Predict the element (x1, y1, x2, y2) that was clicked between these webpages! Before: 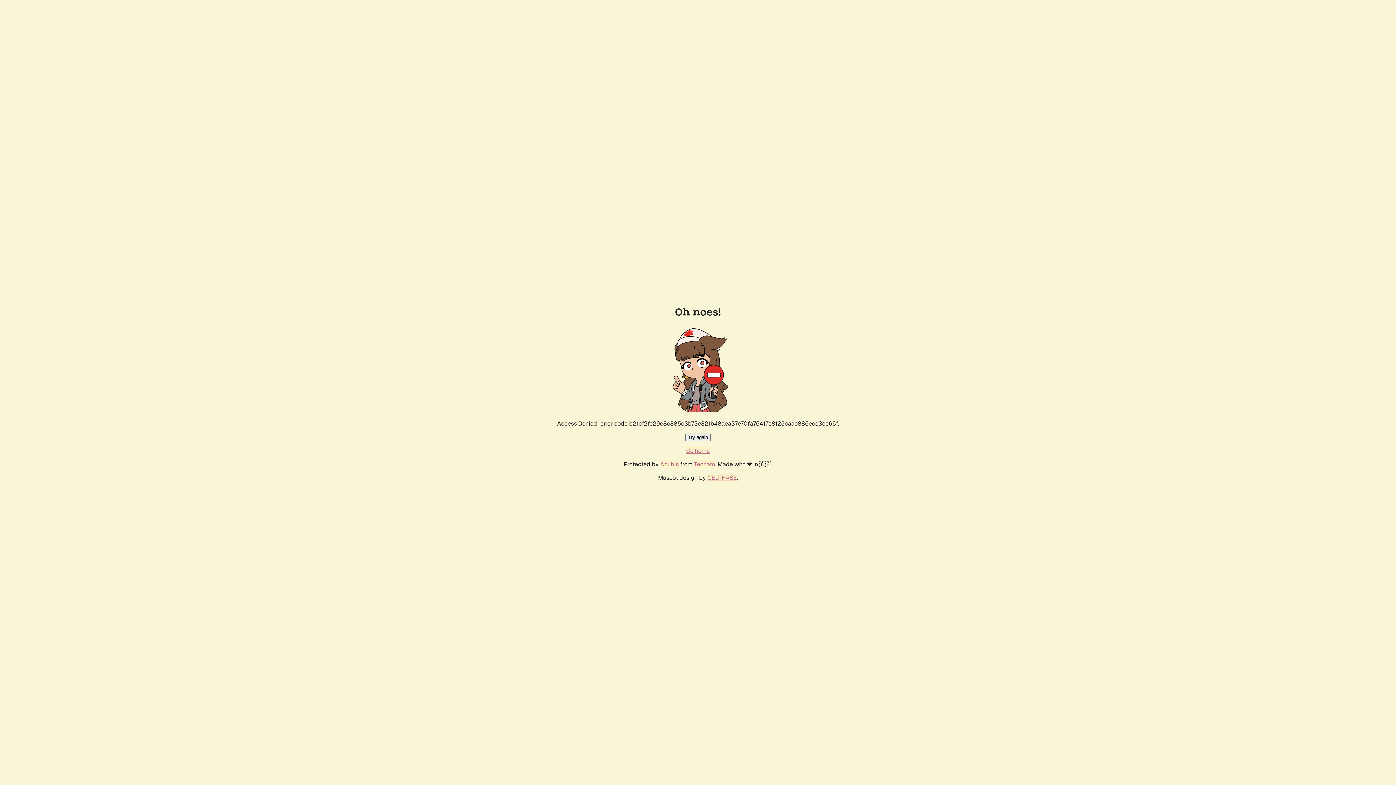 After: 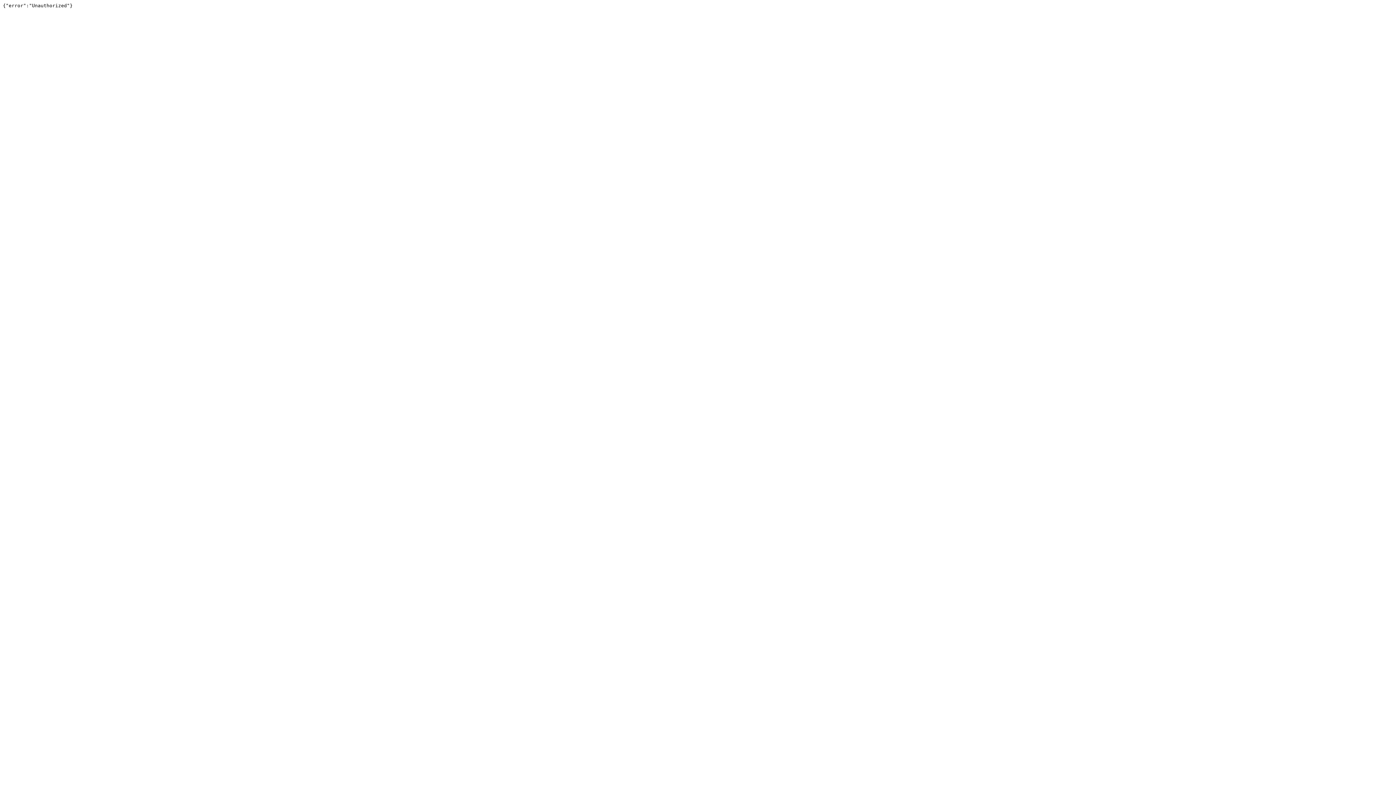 Action: label: Techaro bbox: (694, 460, 715, 468)